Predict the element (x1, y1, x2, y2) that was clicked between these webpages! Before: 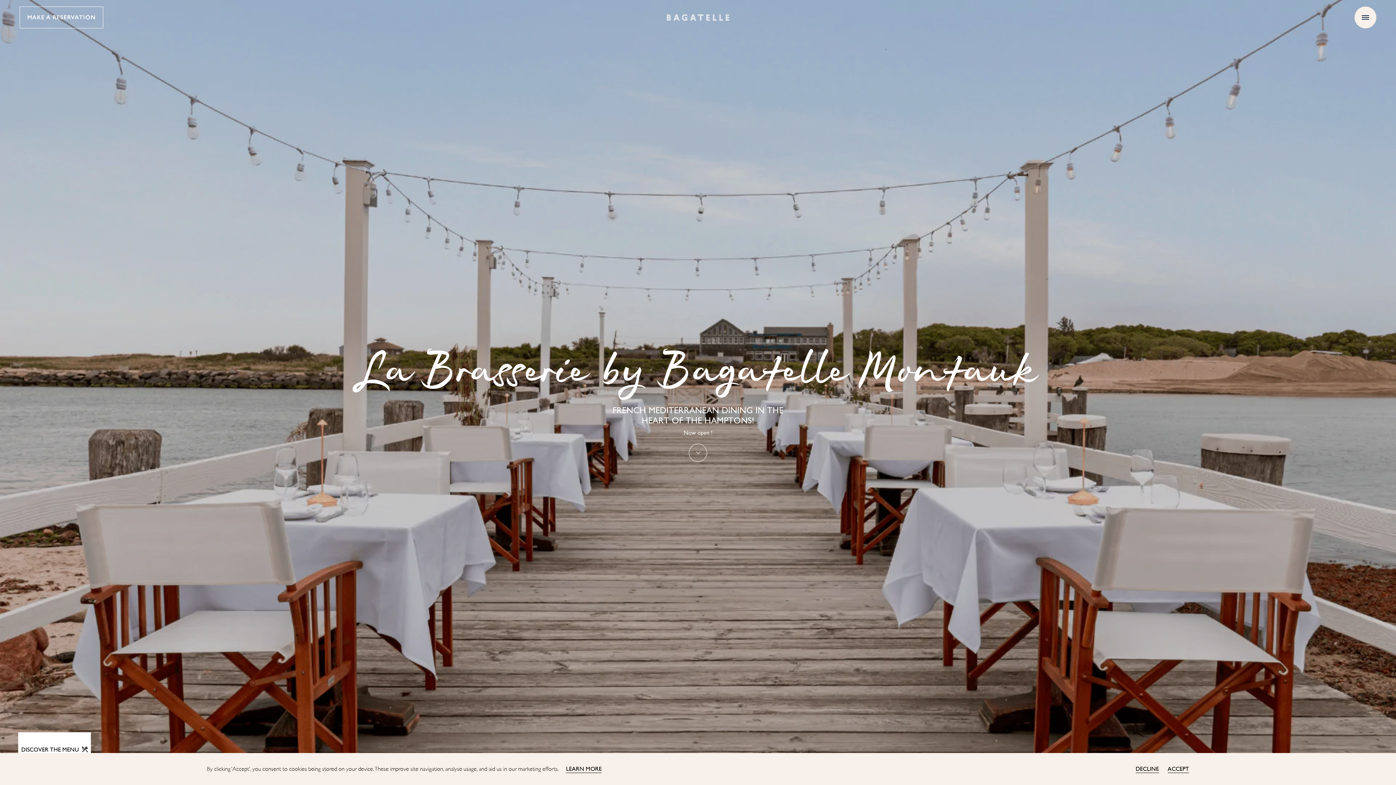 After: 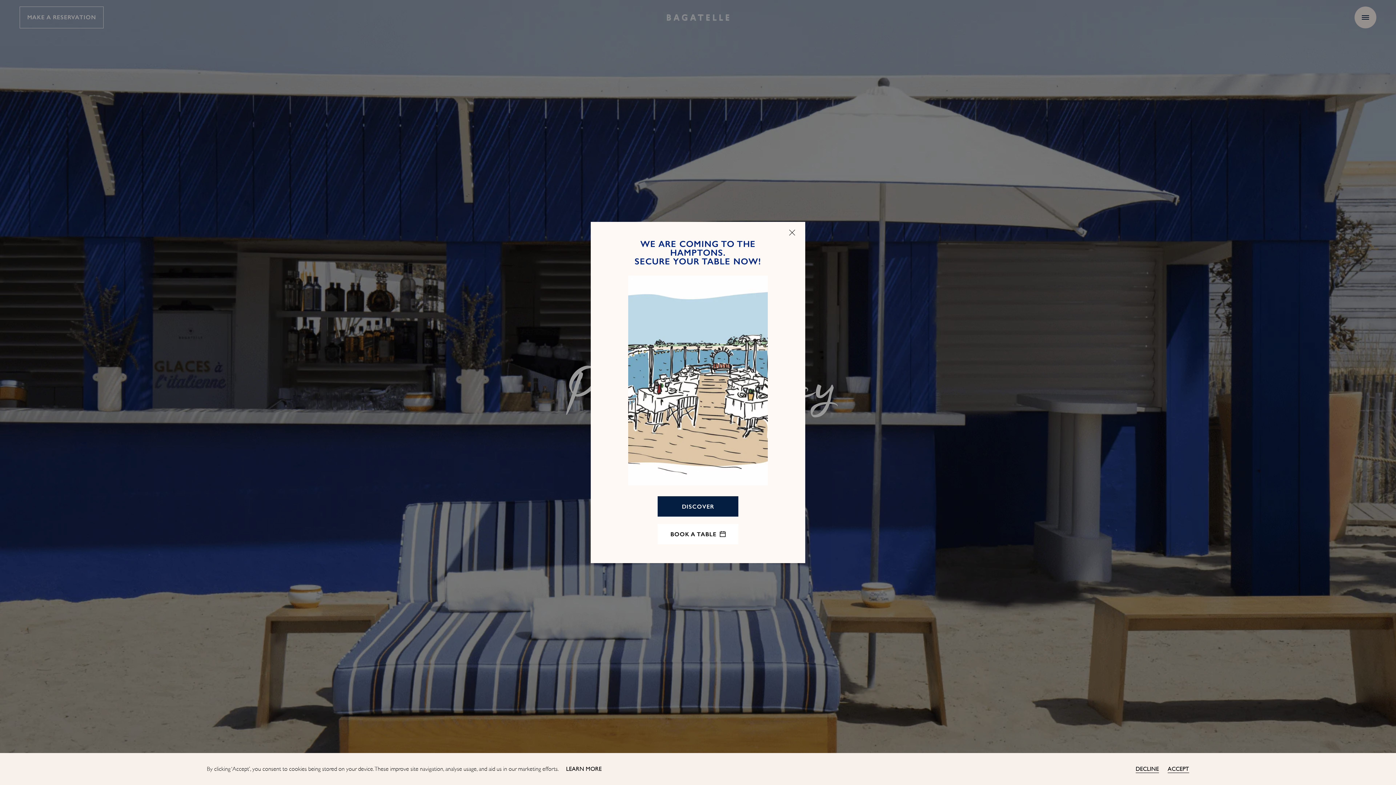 Action: bbox: (566, 765, 601, 773) label: Learn more